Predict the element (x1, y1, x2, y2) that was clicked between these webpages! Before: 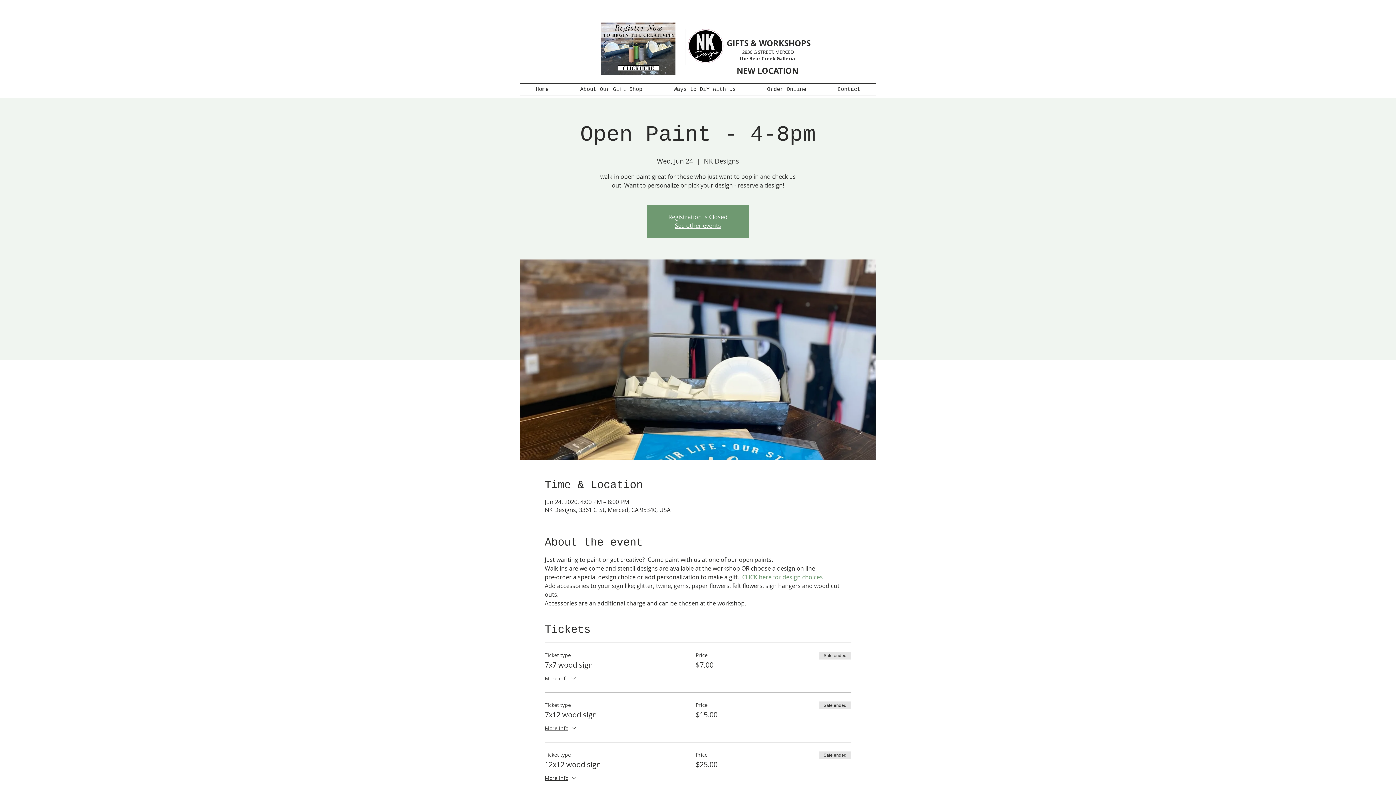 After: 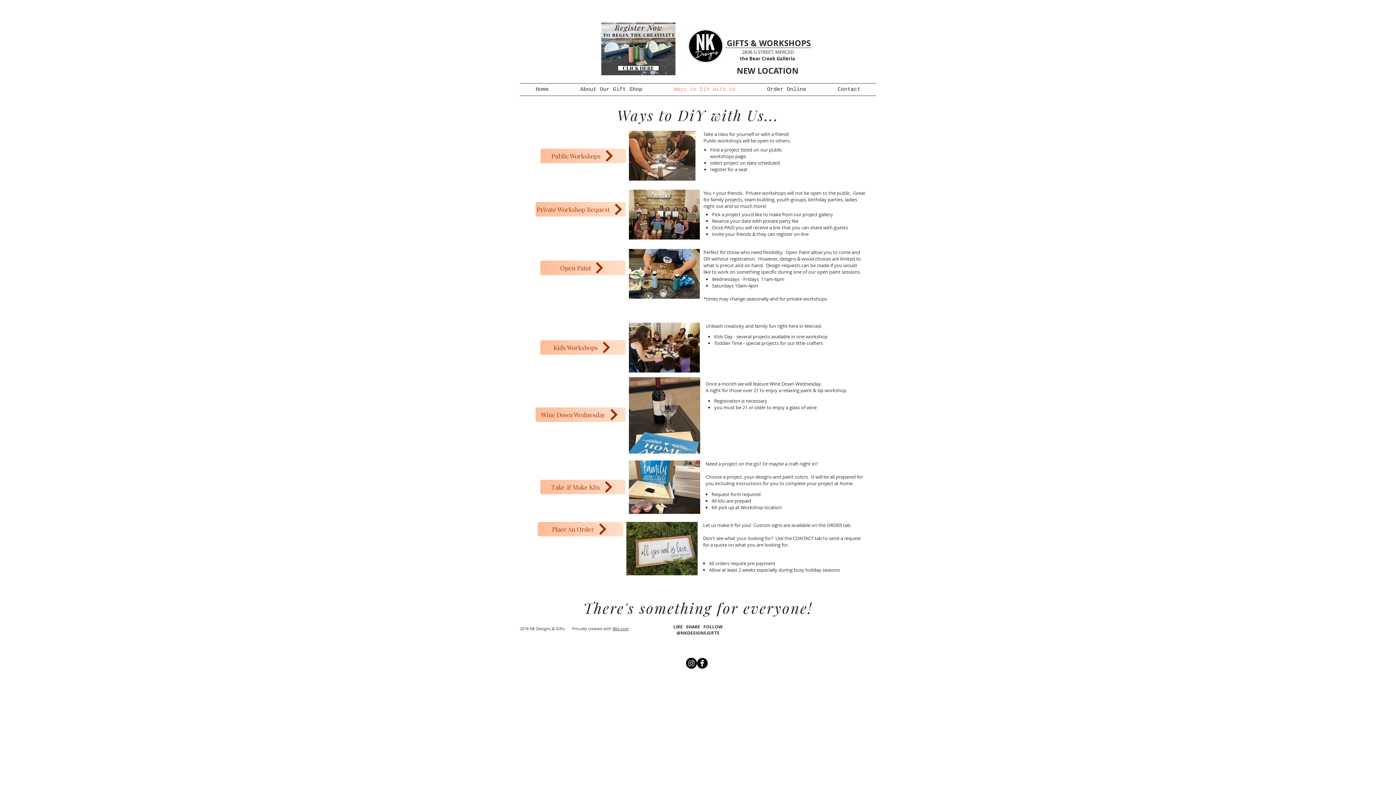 Action: label: Ways to DiY with Us bbox: (658, 83, 751, 95)